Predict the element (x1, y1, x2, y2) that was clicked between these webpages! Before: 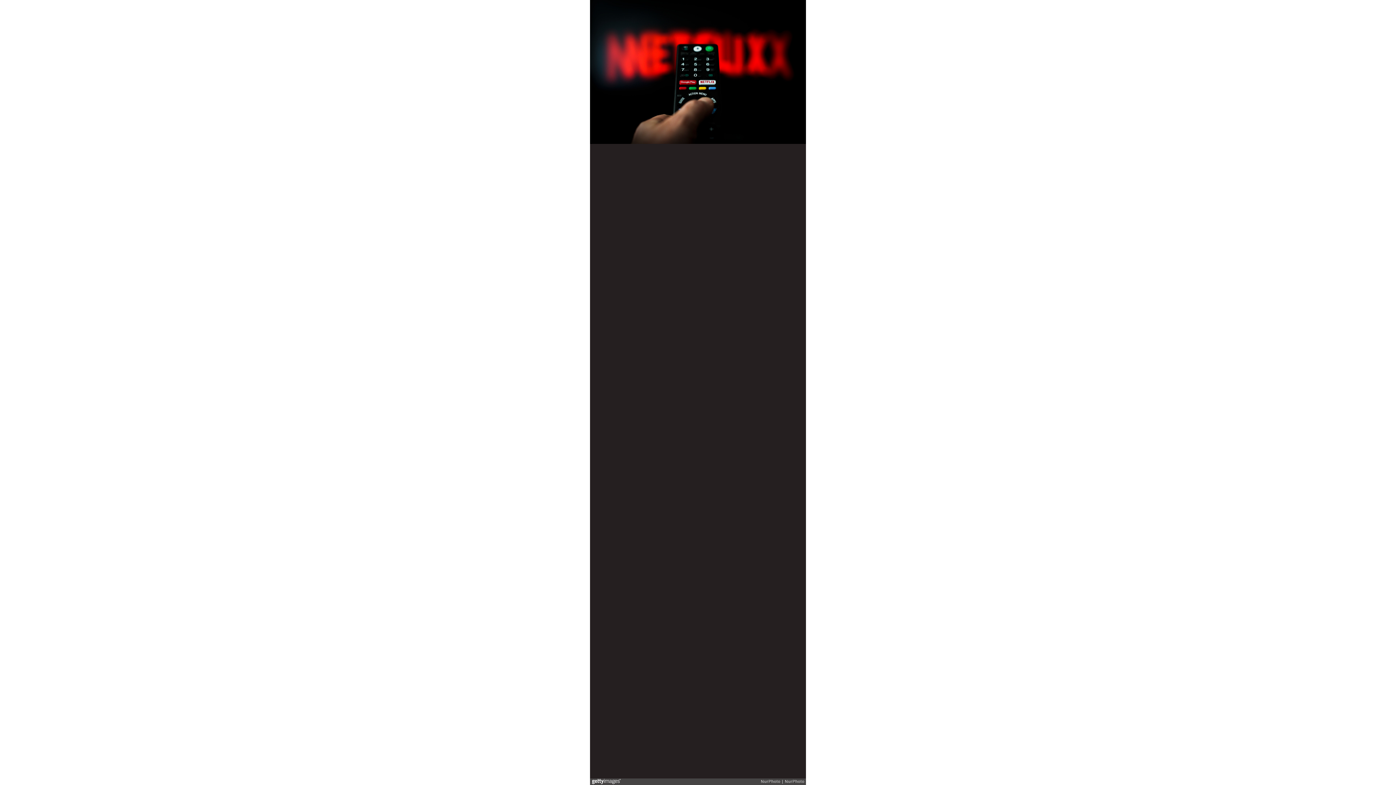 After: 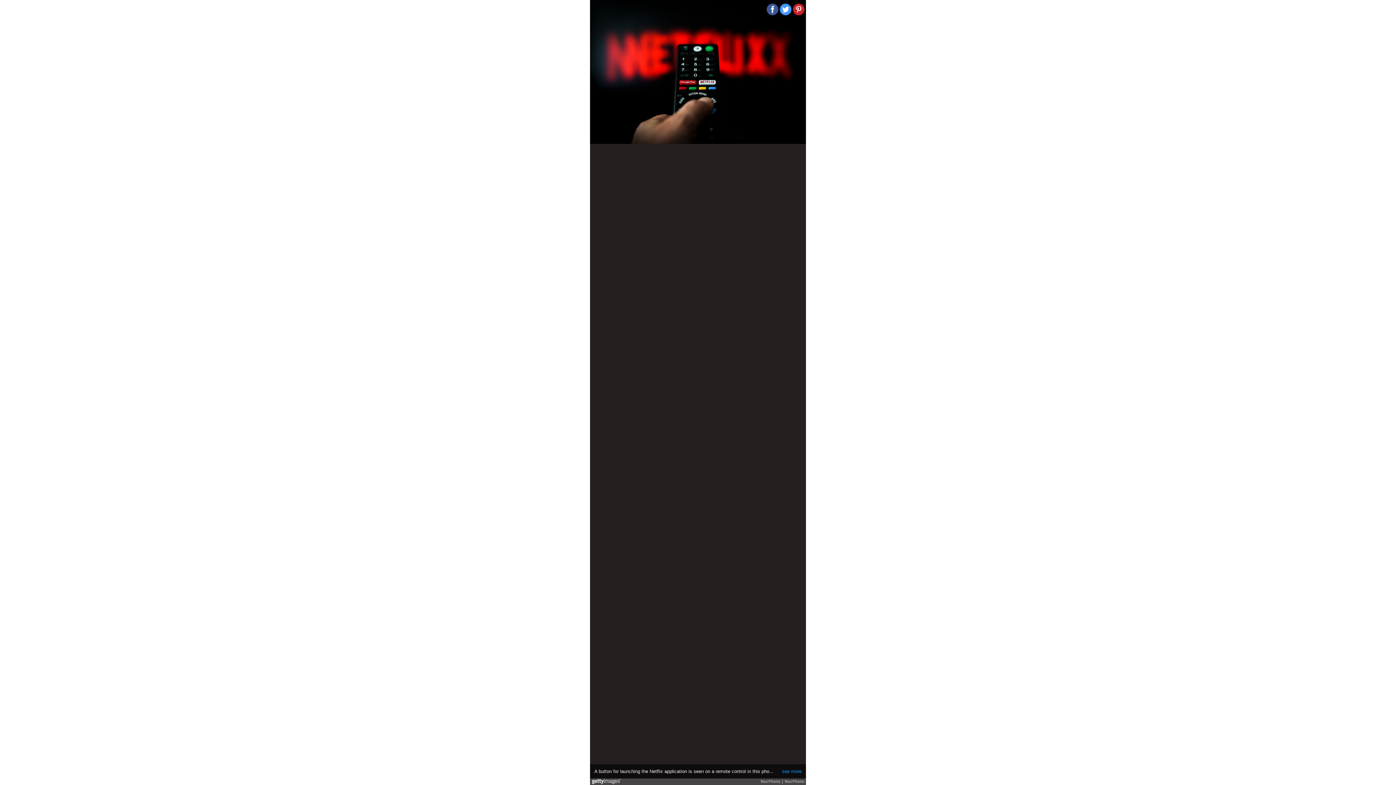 Action: bbox: (793, 3, 804, 15)